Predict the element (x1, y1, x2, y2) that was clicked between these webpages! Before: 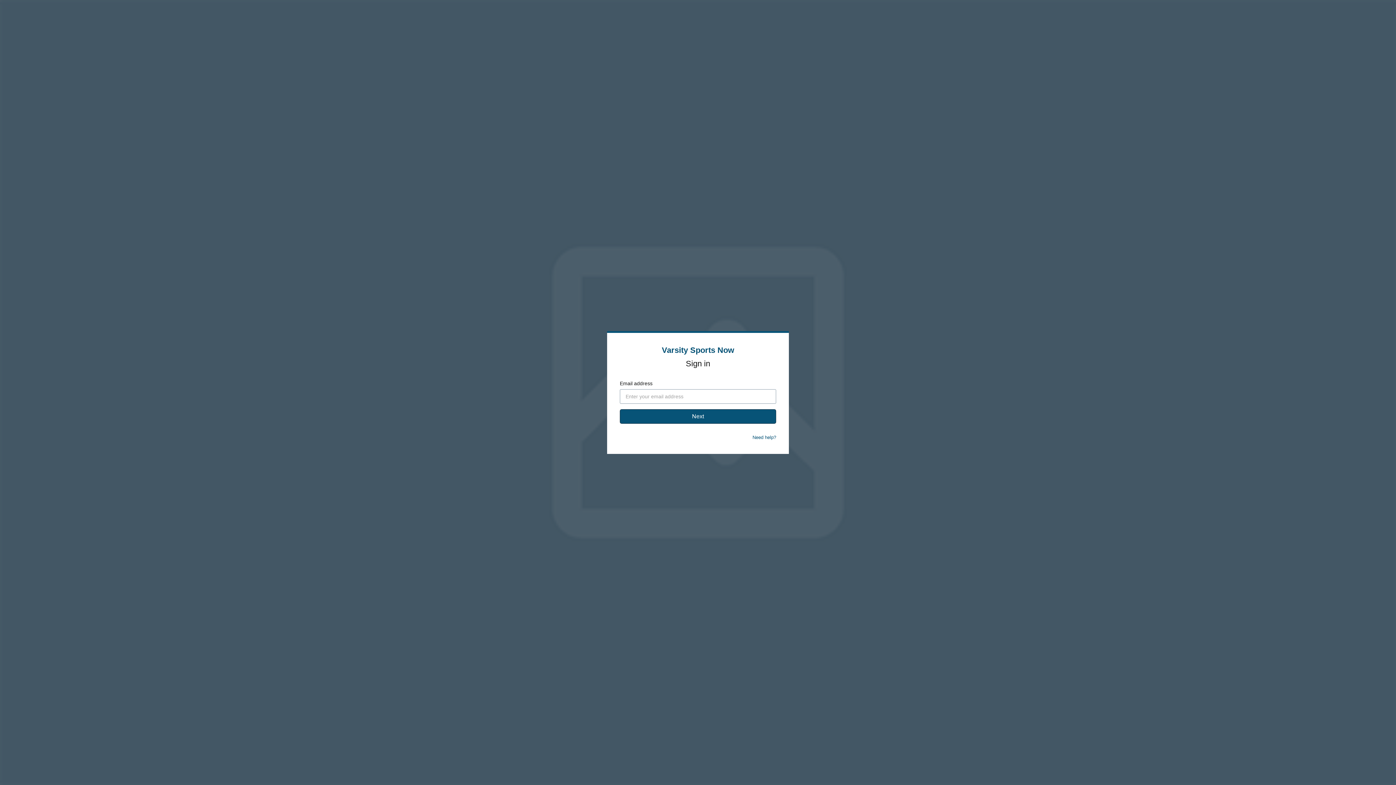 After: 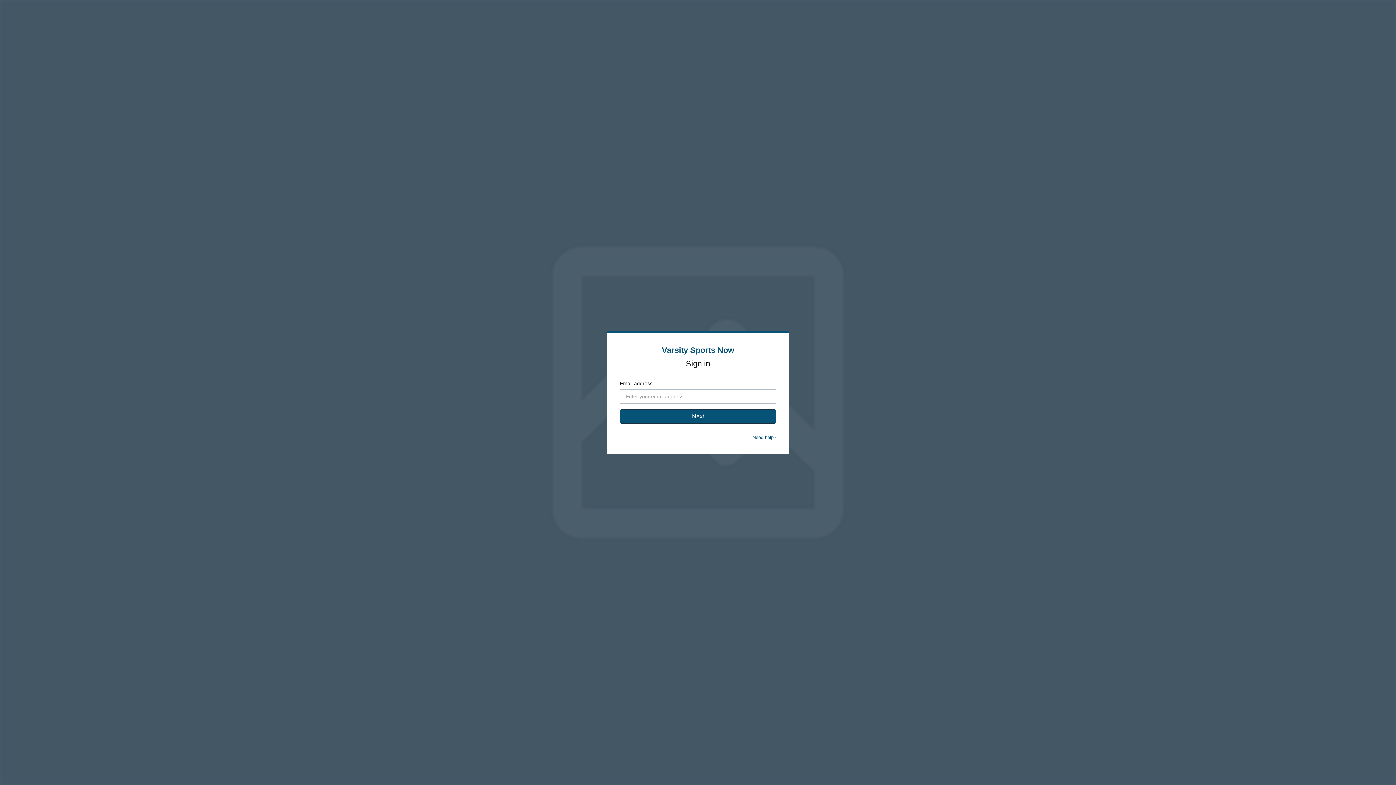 Action: label: Need help? bbox: (752, 434, 776, 440)